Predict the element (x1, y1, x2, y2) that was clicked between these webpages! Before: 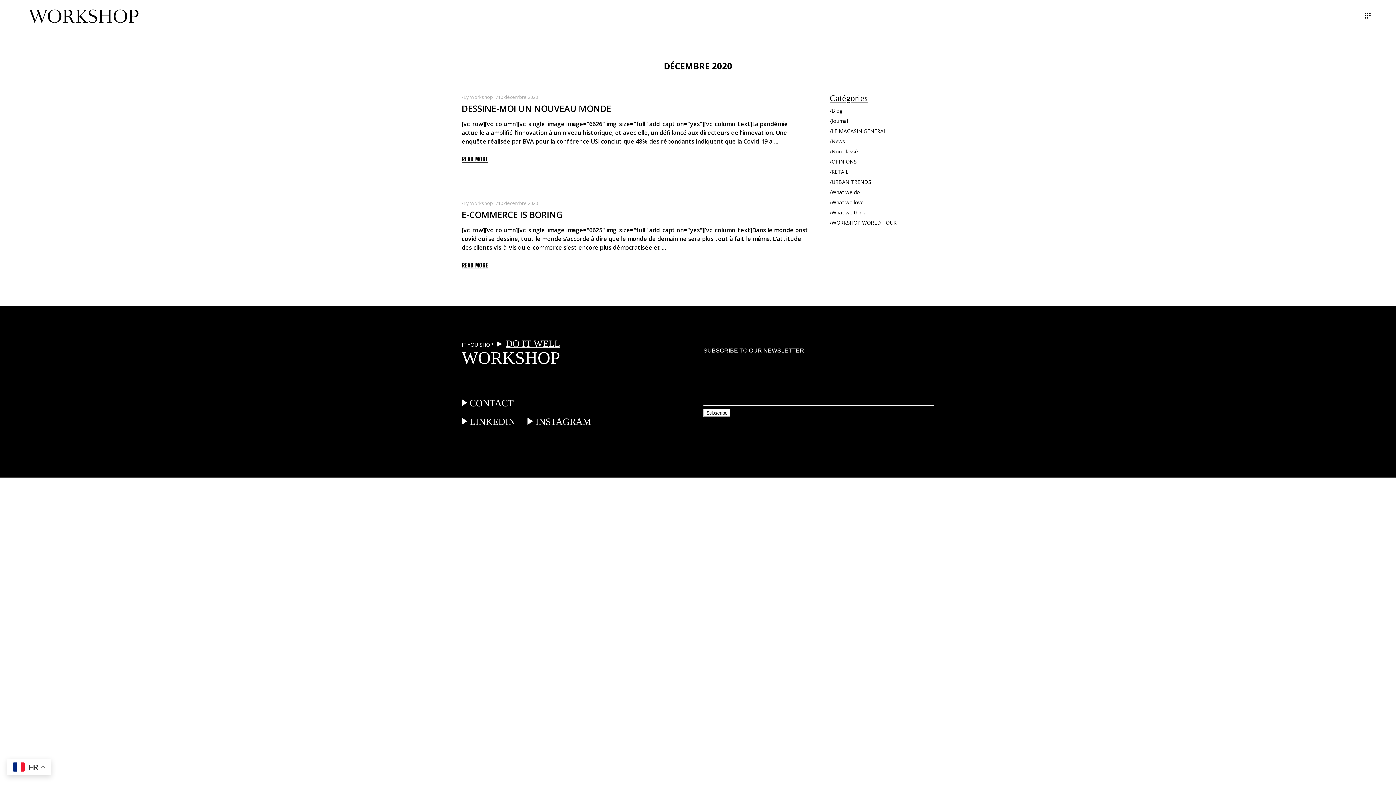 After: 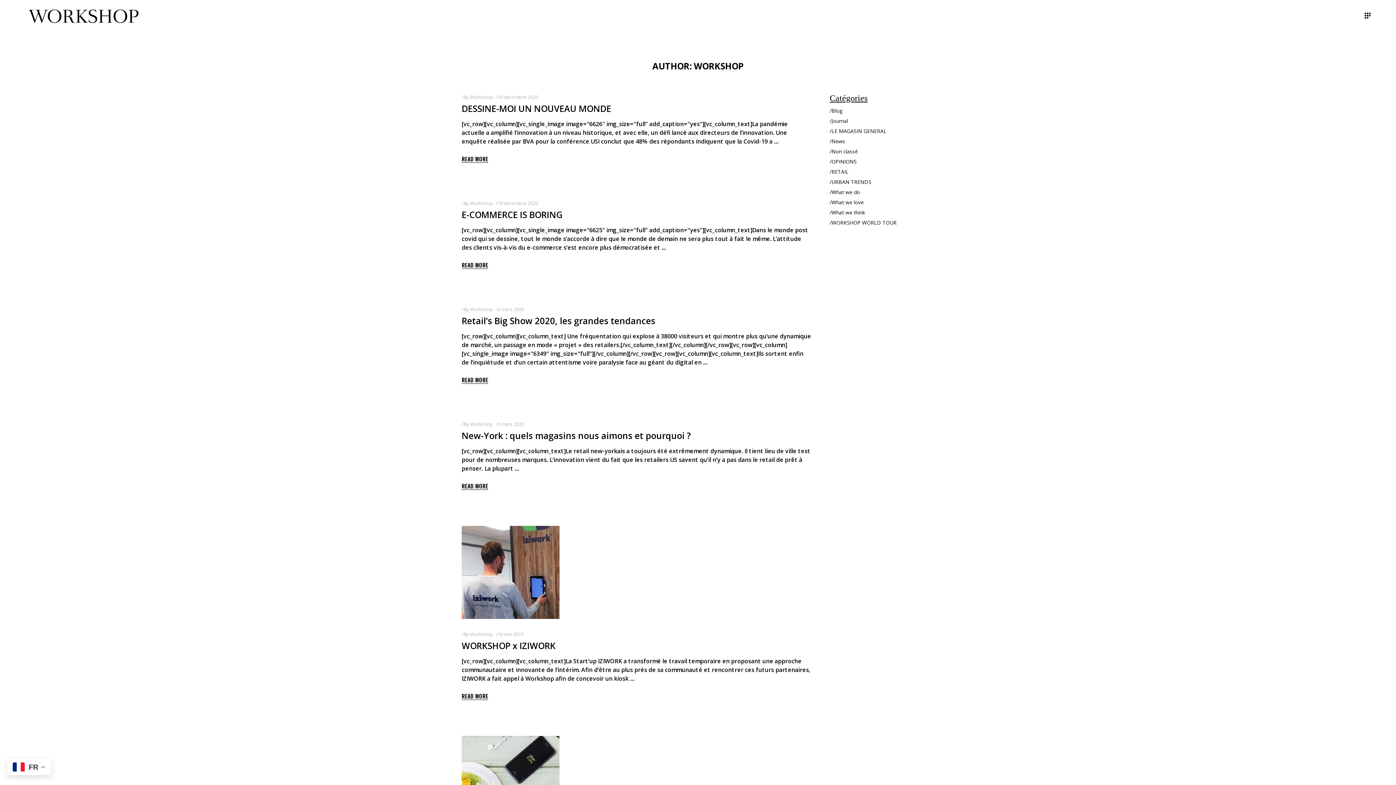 Action: label: Workshop bbox: (470, 93, 493, 100)